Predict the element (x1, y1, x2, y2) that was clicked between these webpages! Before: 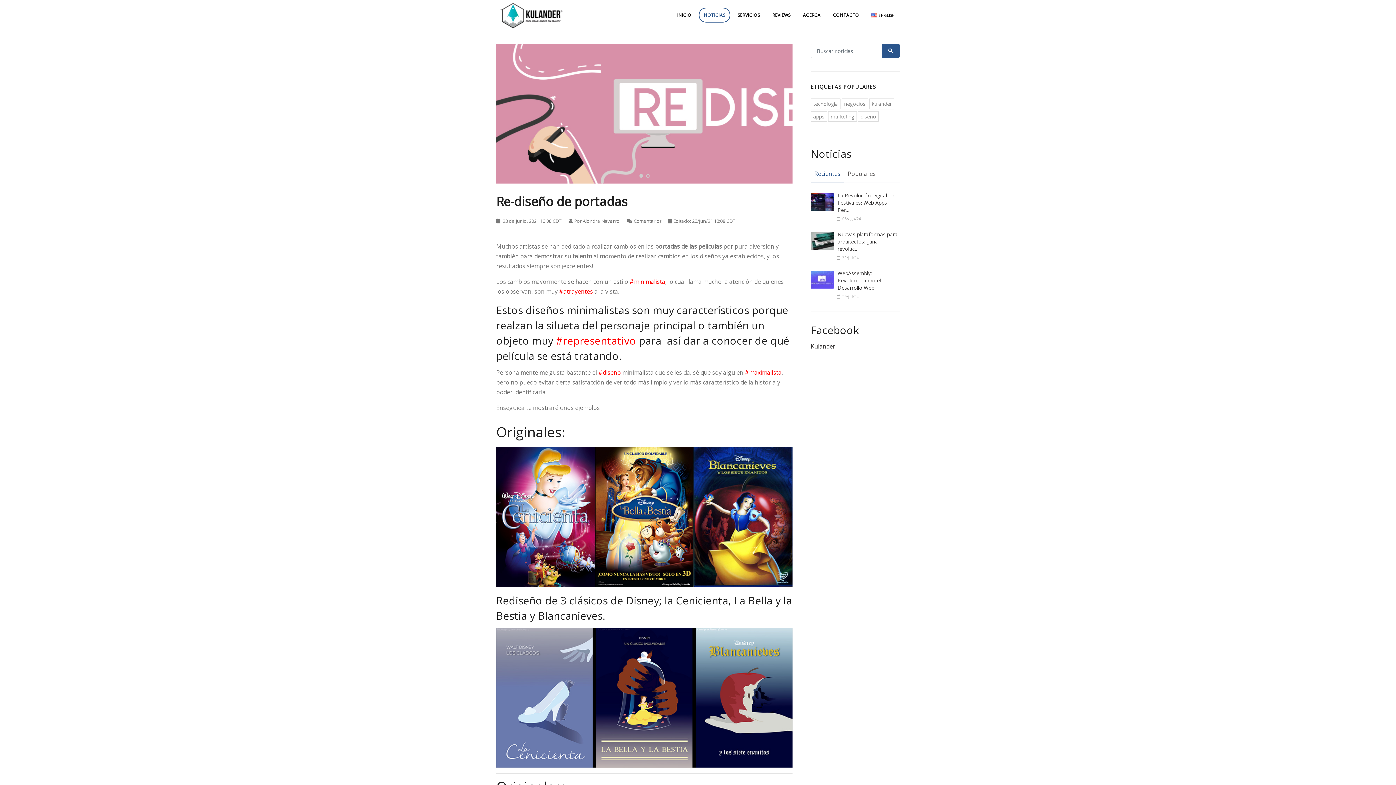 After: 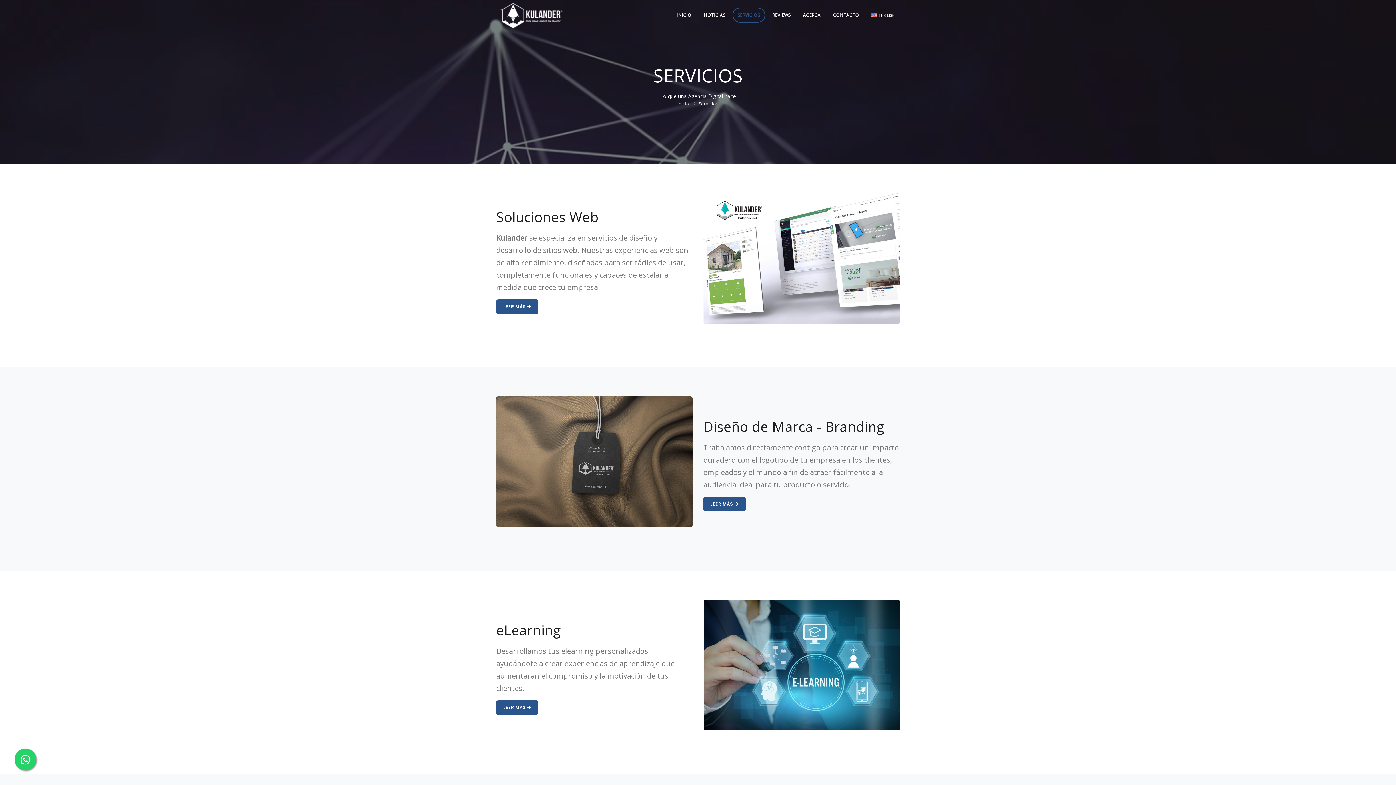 Action: bbox: (732, 7, 765, 22) label: SERVICIOS